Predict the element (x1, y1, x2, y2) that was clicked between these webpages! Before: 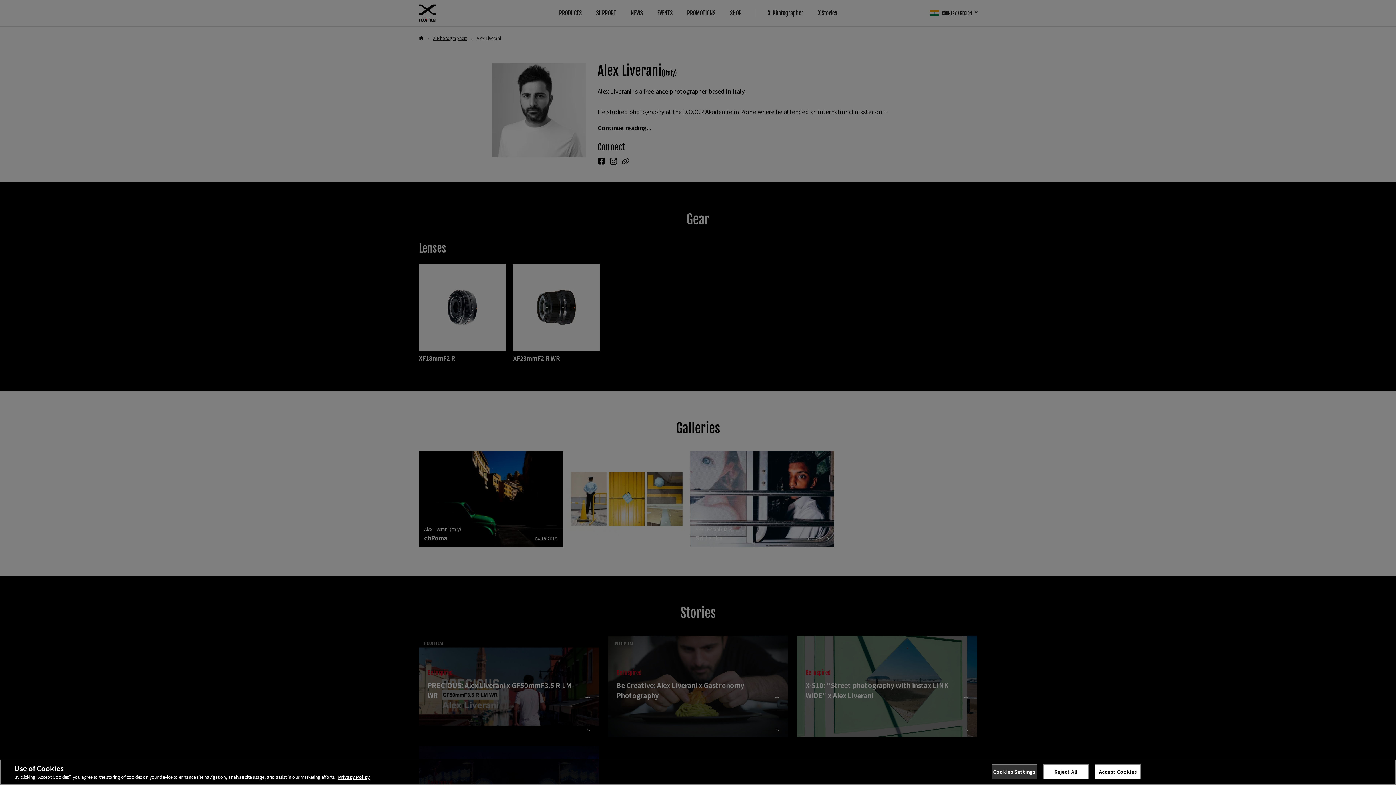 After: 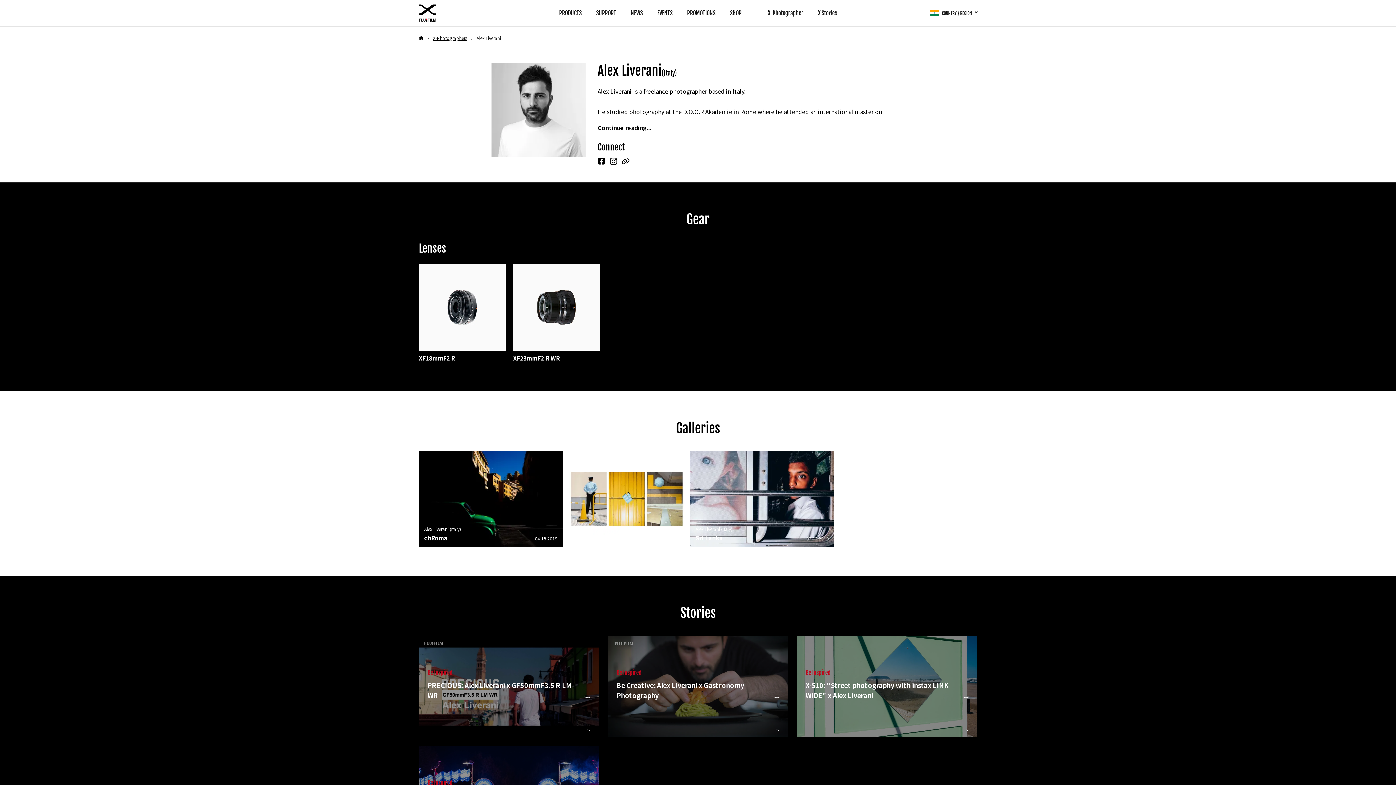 Action: label: Reject All bbox: (1043, 767, 1088, 782)